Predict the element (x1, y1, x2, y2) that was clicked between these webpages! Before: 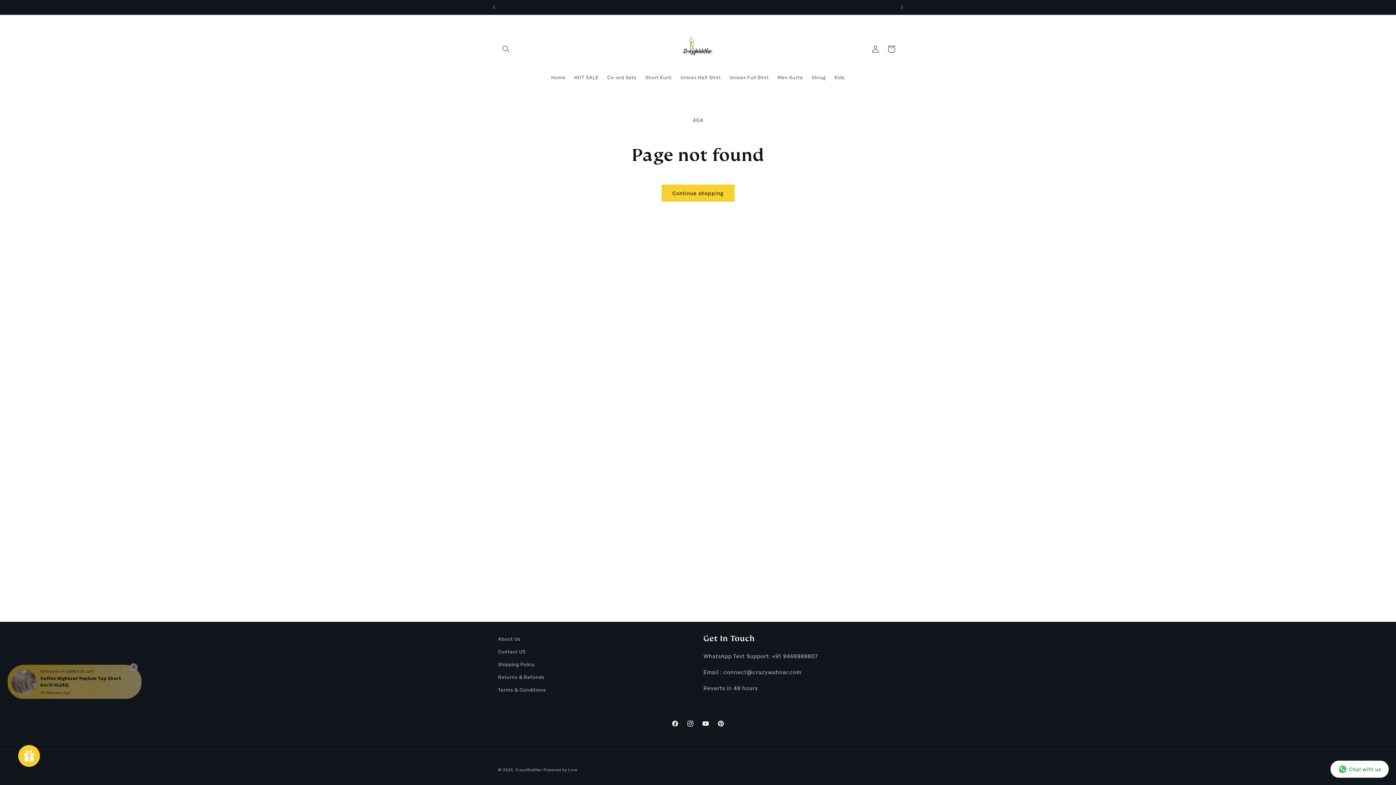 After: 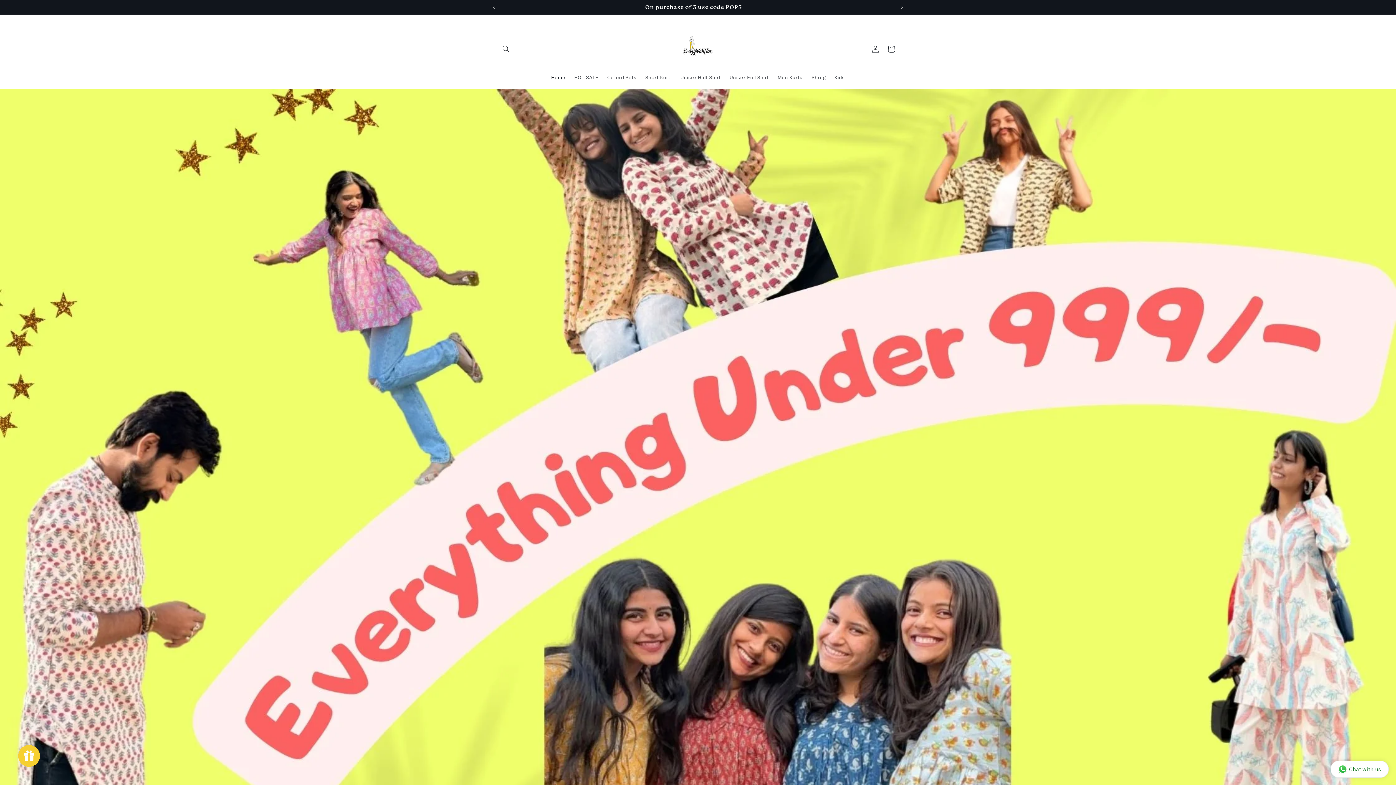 Action: label: Home bbox: (546, 69, 570, 85)